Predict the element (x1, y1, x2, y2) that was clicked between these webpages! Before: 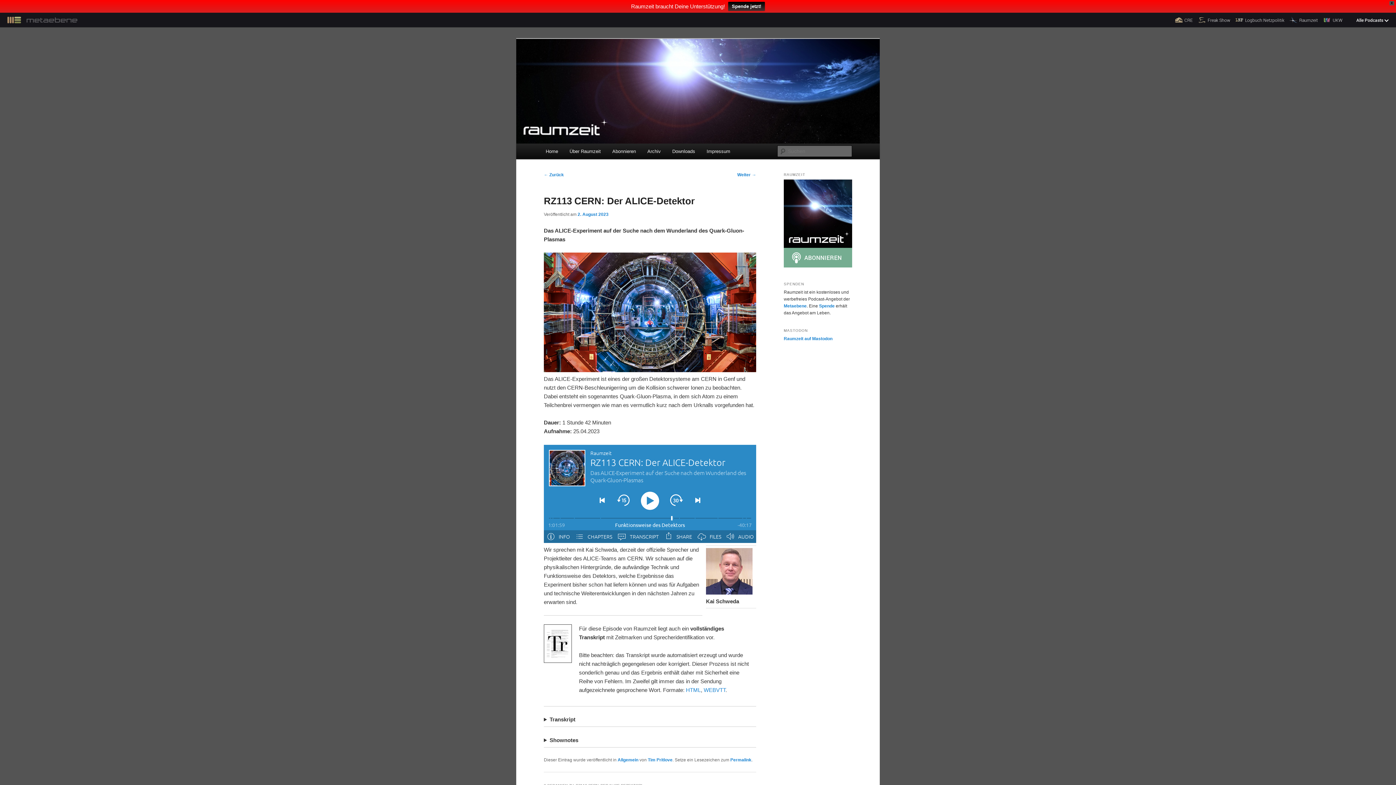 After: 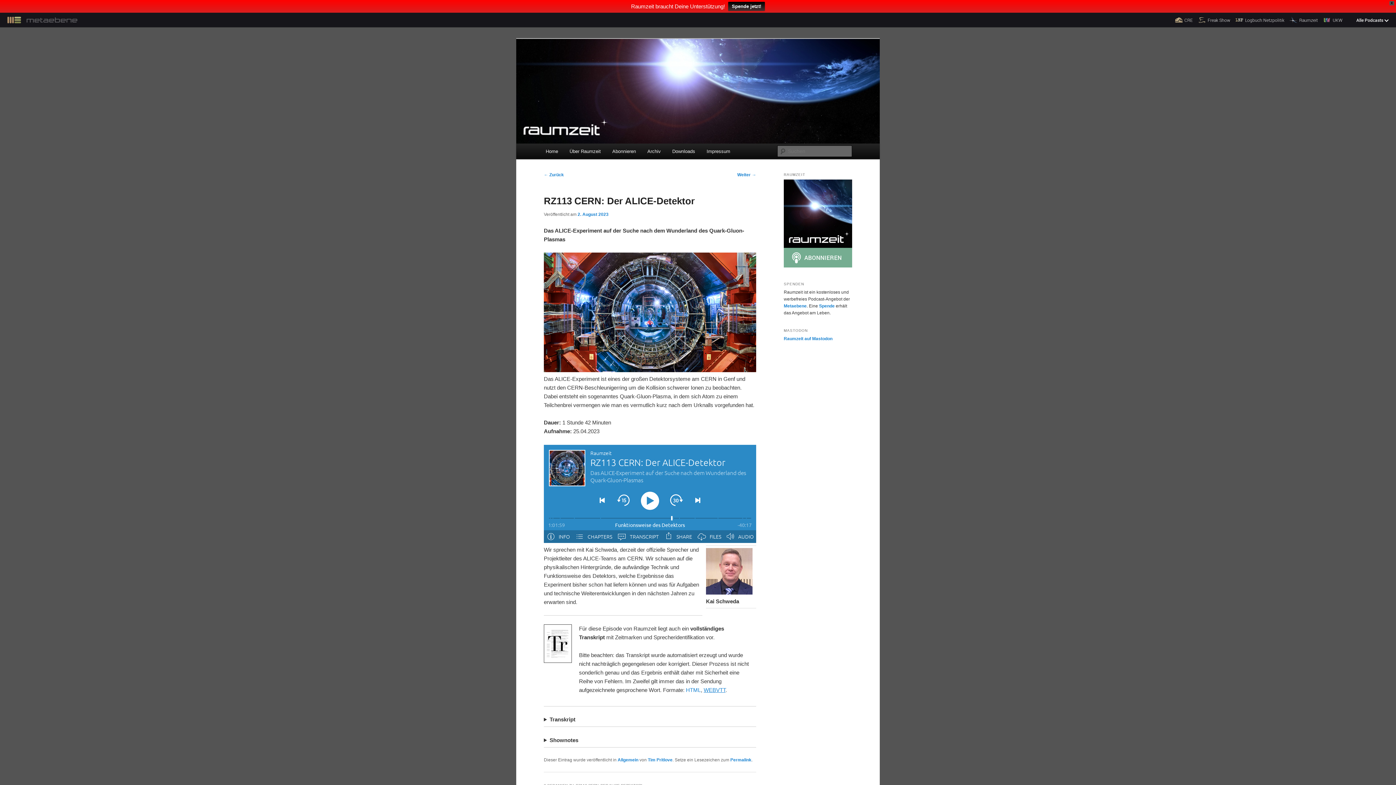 Action: bbox: (703, 673, 725, 679) label: WEBVTT